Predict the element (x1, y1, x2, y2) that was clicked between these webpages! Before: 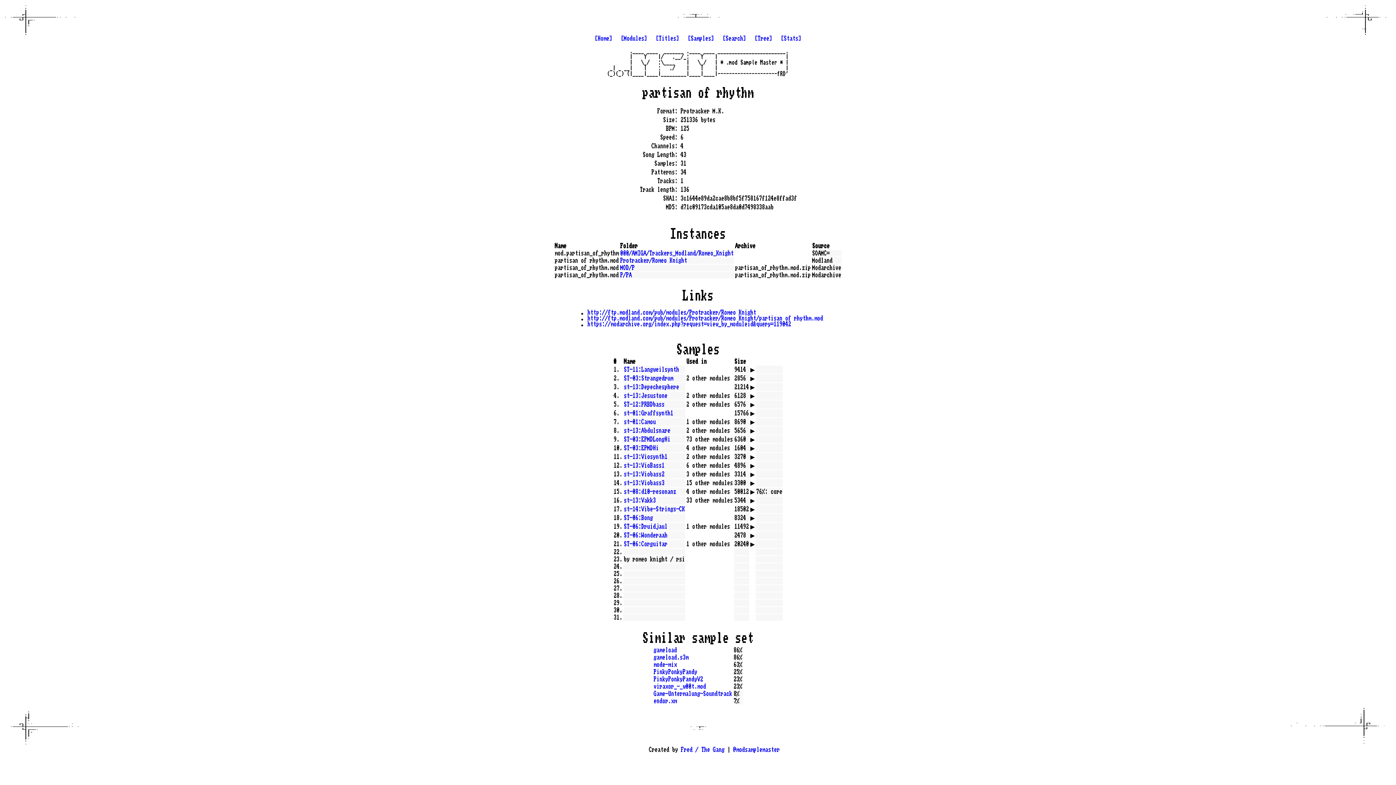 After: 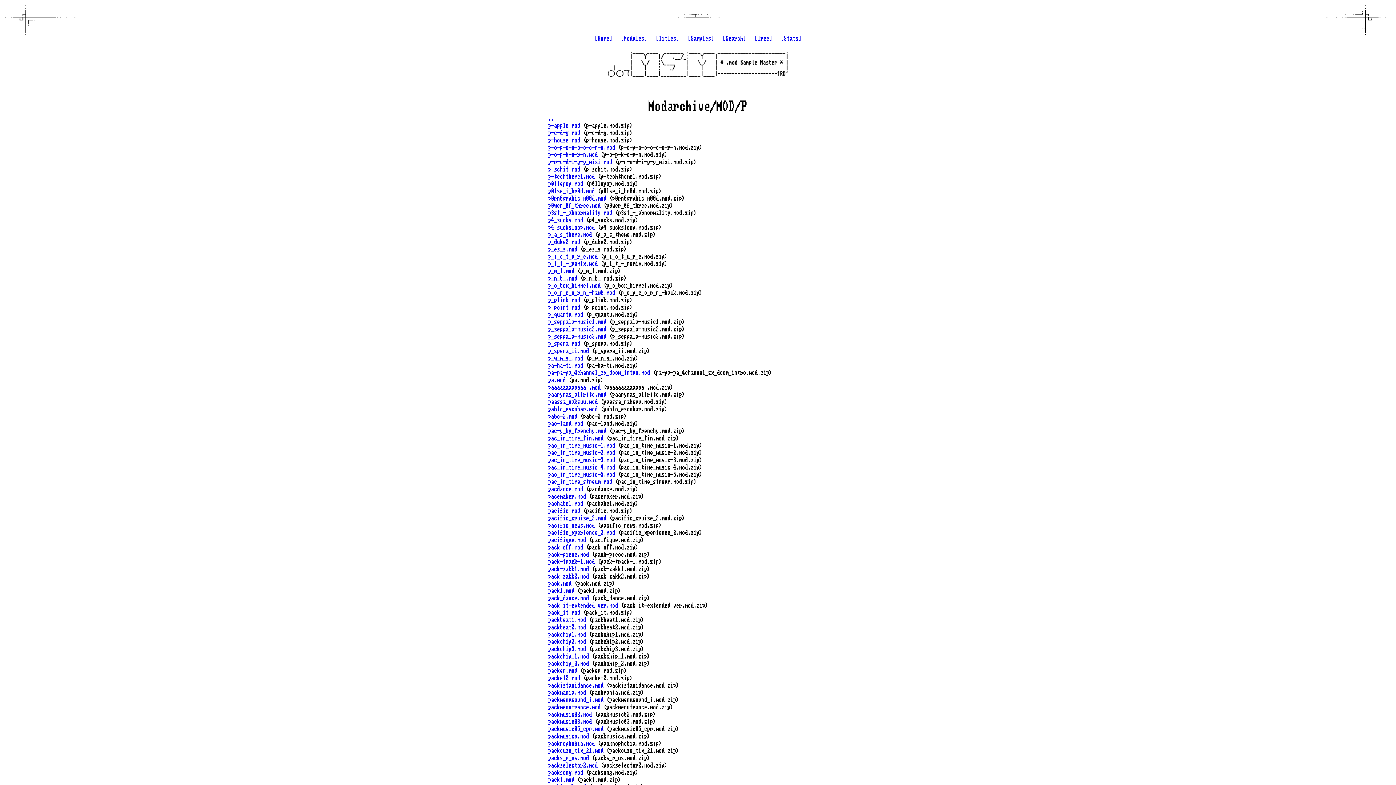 Action: label: MOD/P bbox: (620, 265, 634, 270)